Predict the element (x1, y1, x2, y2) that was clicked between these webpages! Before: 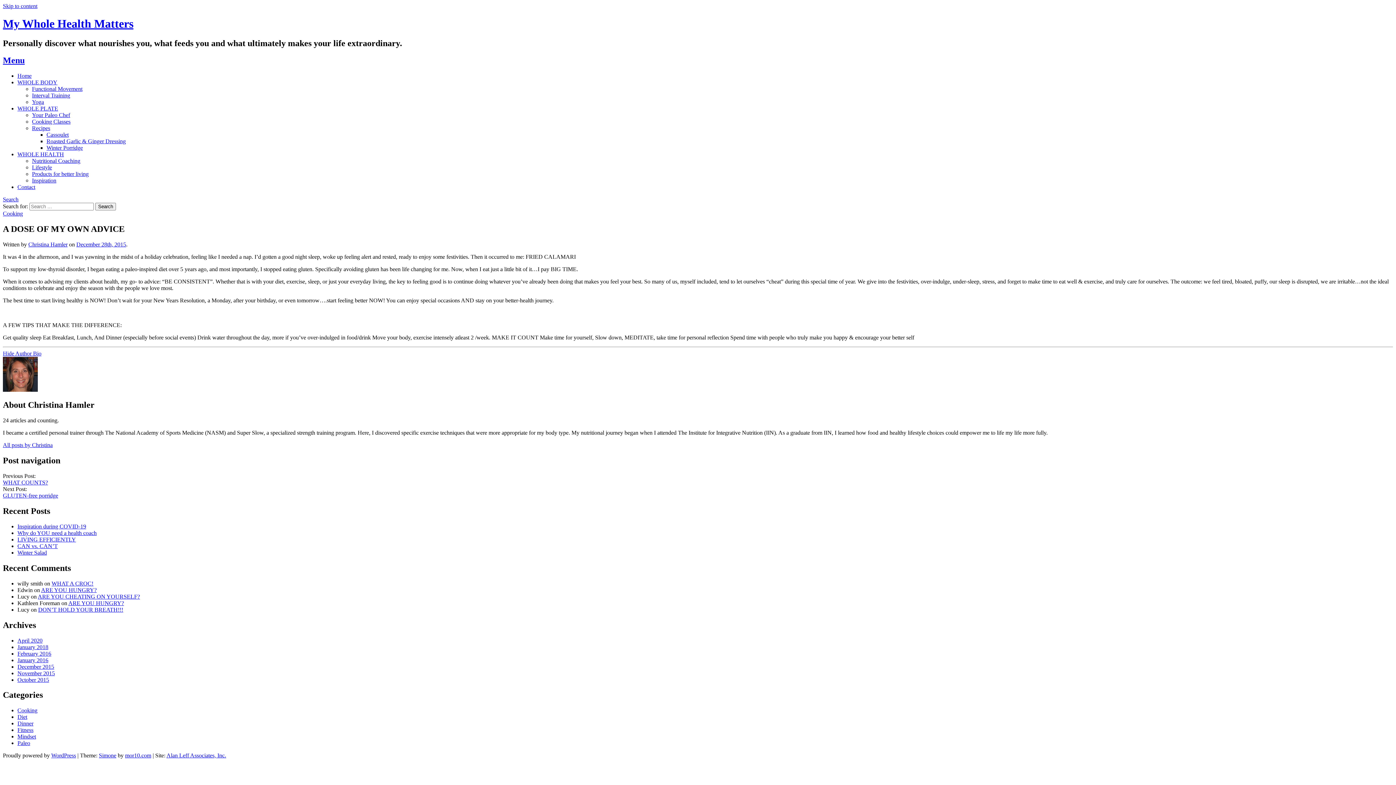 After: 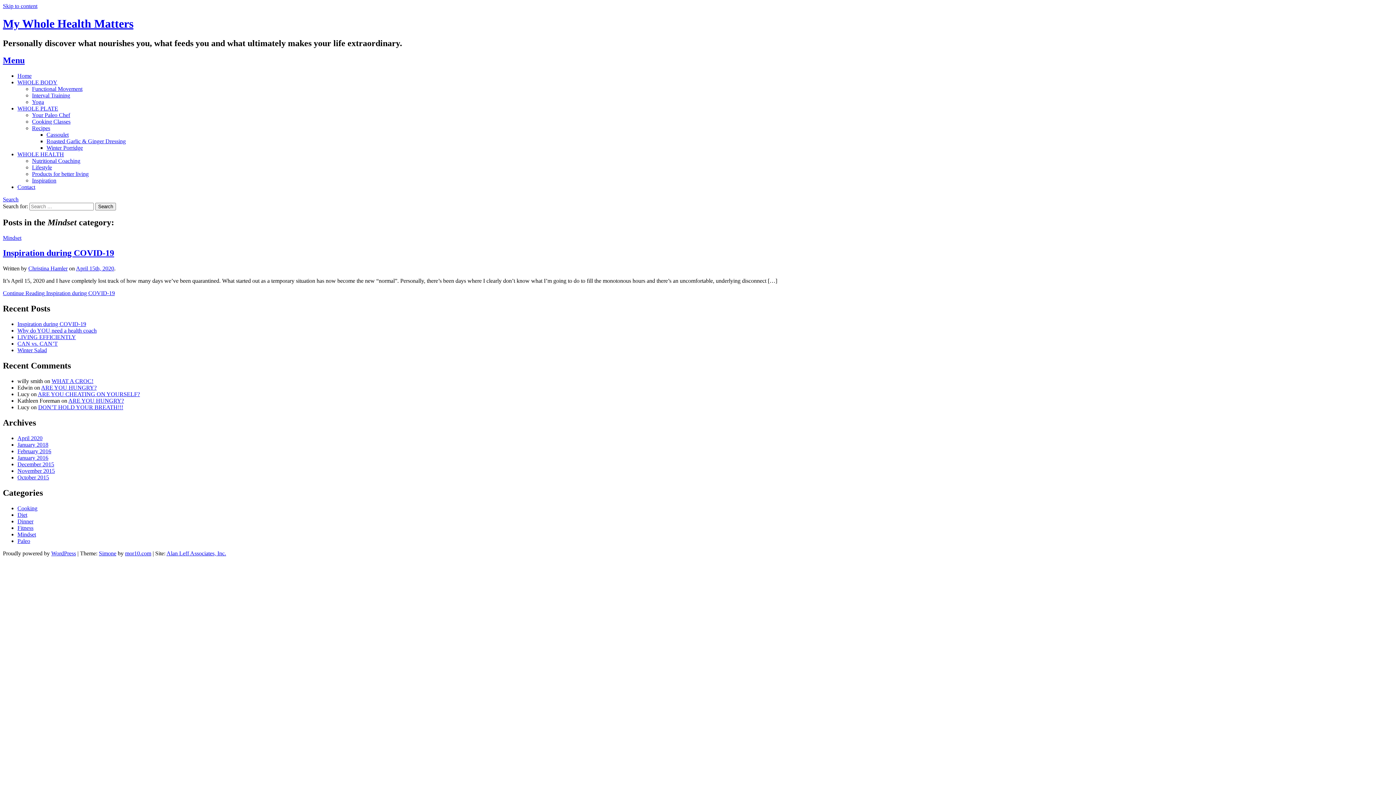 Action: bbox: (17, 733, 36, 740) label: Mindset